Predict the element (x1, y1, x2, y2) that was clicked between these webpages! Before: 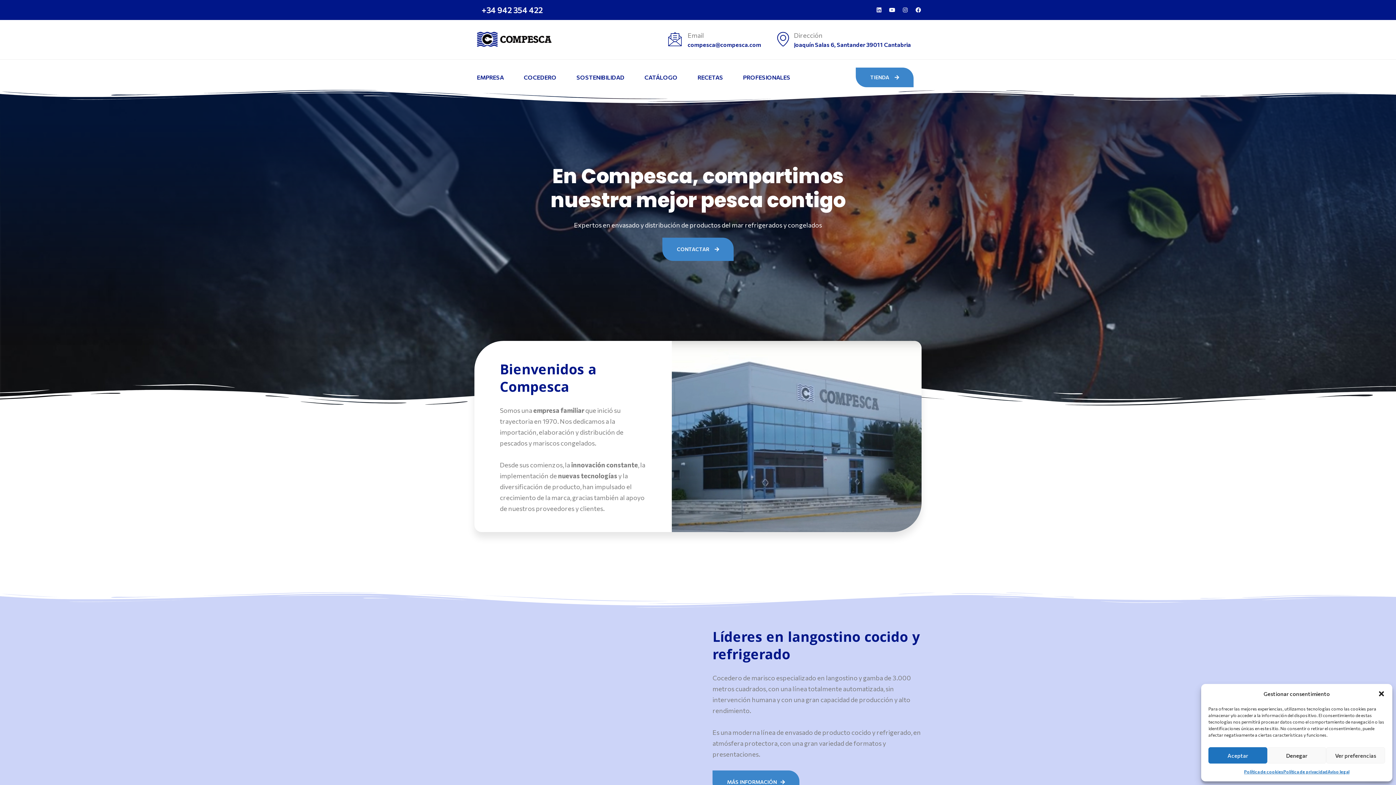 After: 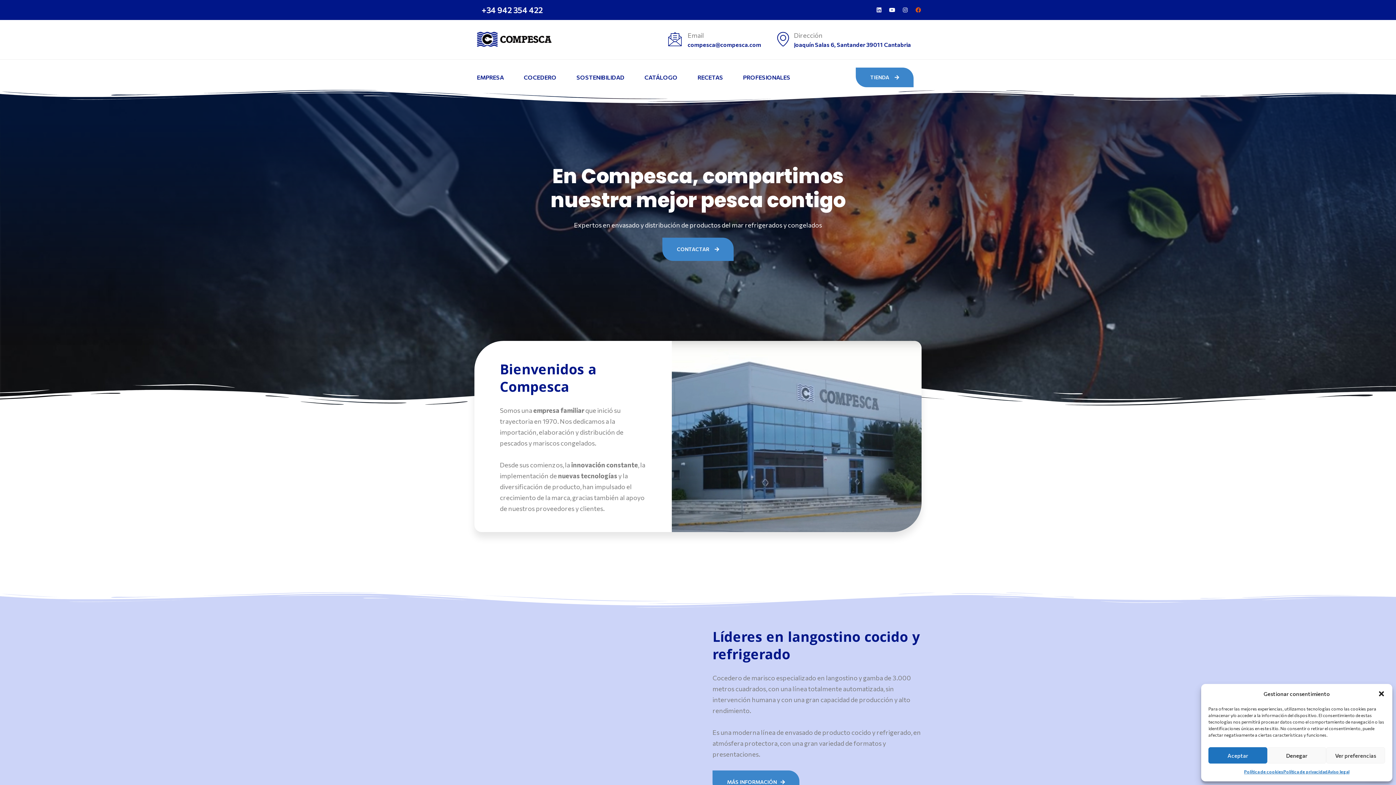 Action: bbox: (915, 6, 921, 13) label: Facebook